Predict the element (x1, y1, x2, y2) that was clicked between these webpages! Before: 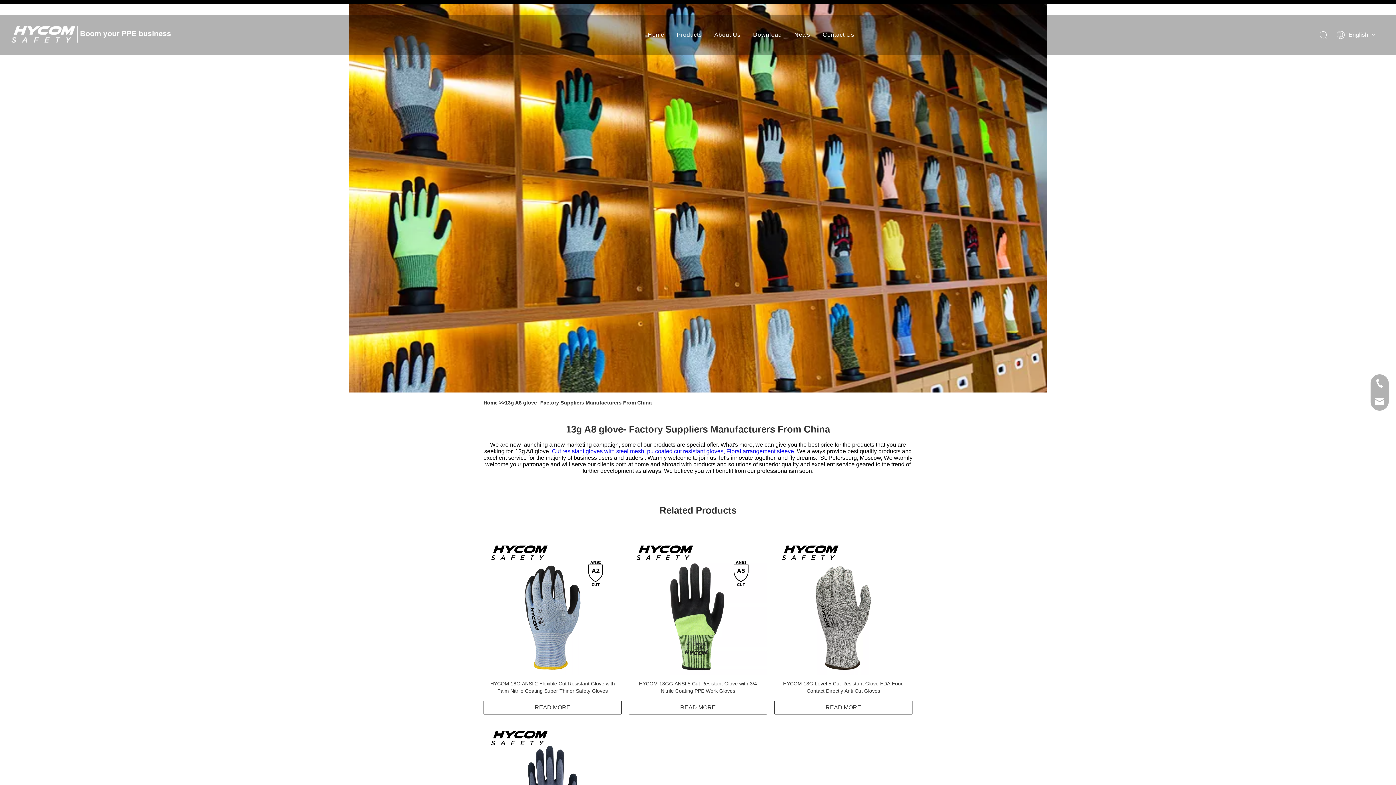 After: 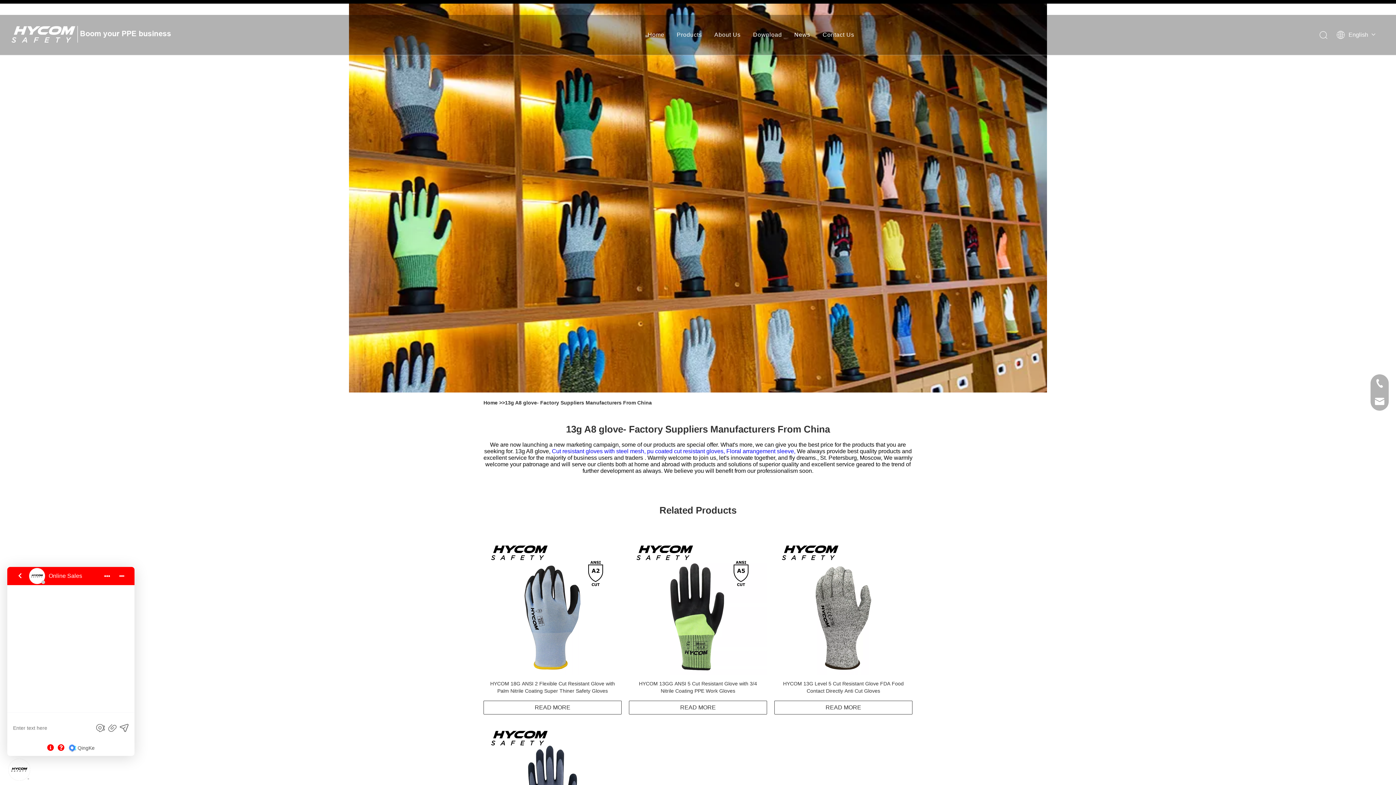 Action: label: HYCOM 18G ANSI 2 Flexible Cut Resistant Glove with Palm Nitrile Coating Super Thiner Safety Gloves
READ MORE bbox: (483, 536, 621, 714)